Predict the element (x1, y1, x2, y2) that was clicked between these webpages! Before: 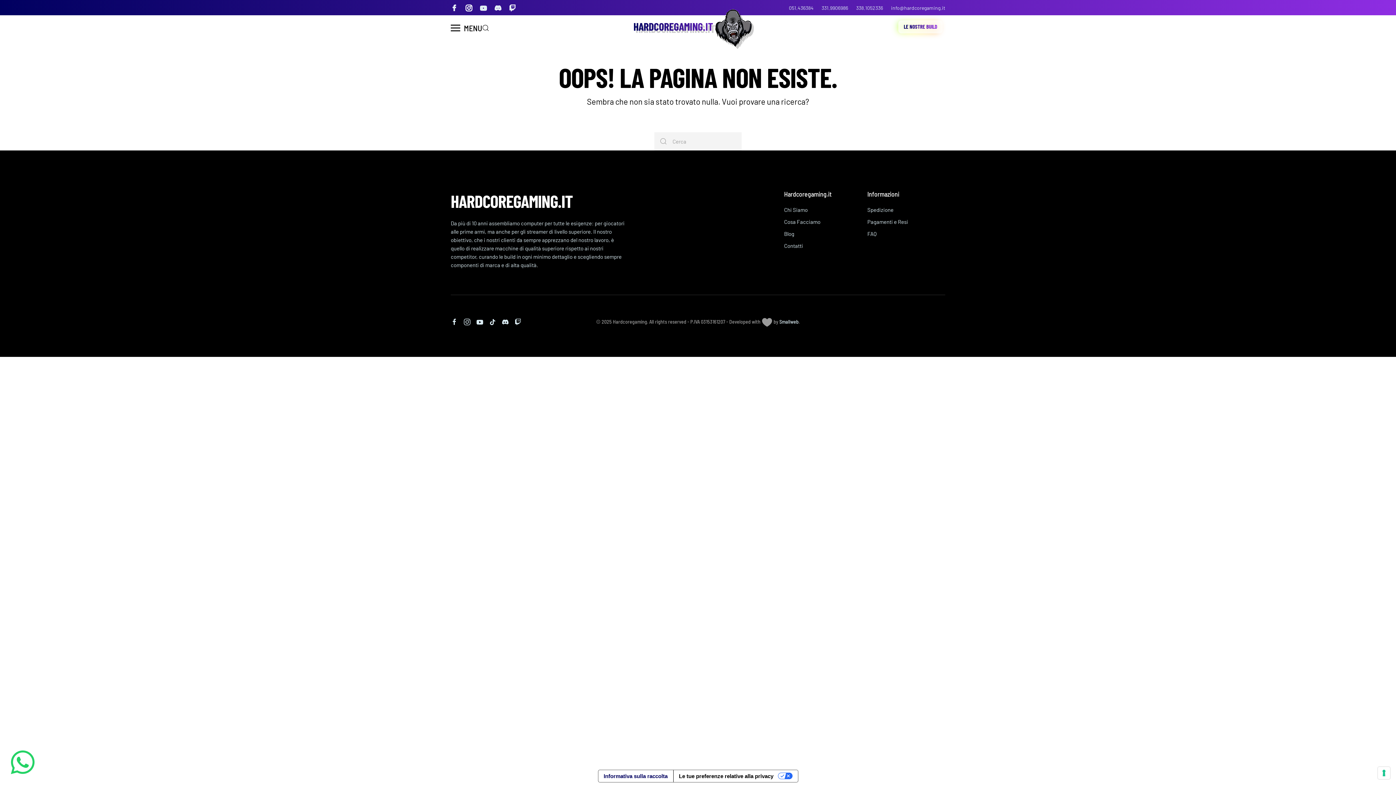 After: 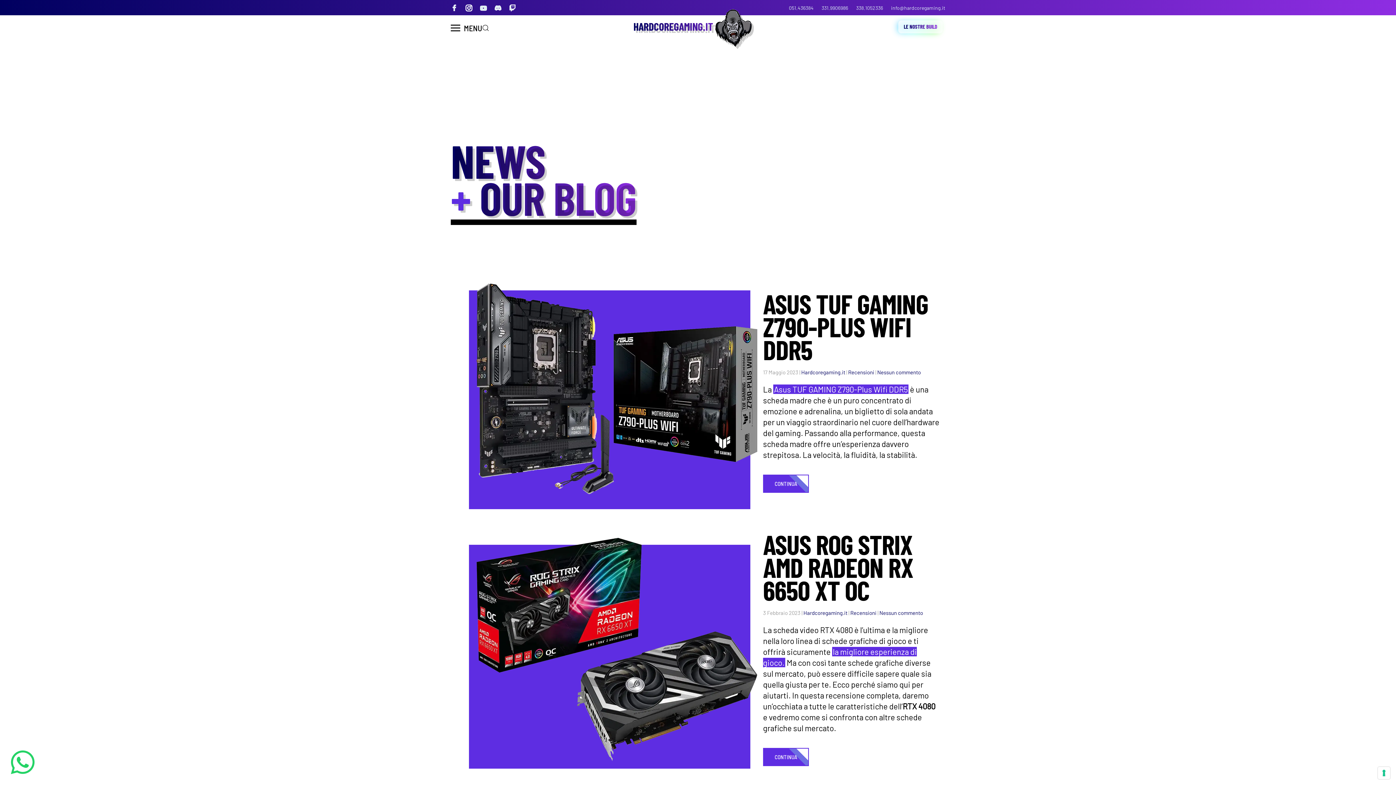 Action: label: Blog bbox: (784, 230, 794, 237)